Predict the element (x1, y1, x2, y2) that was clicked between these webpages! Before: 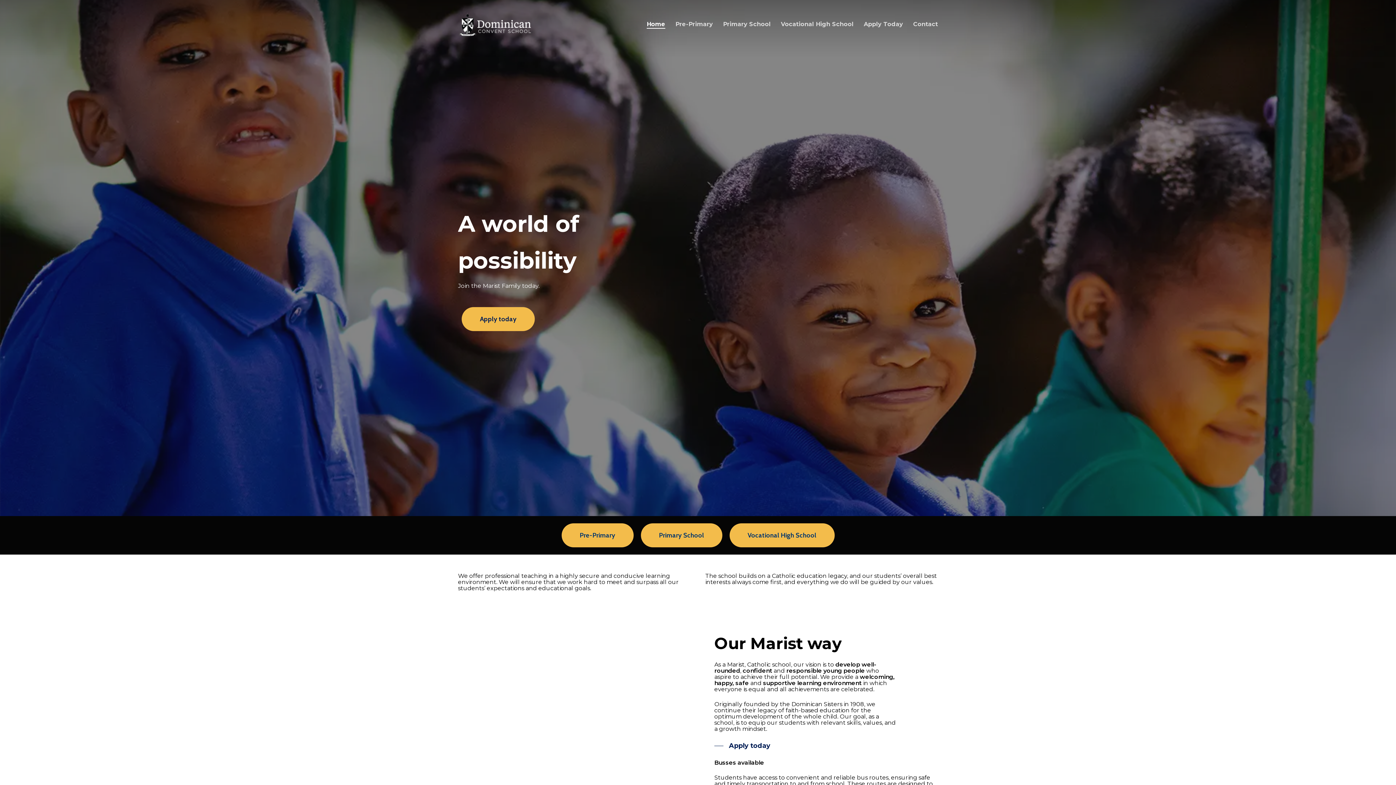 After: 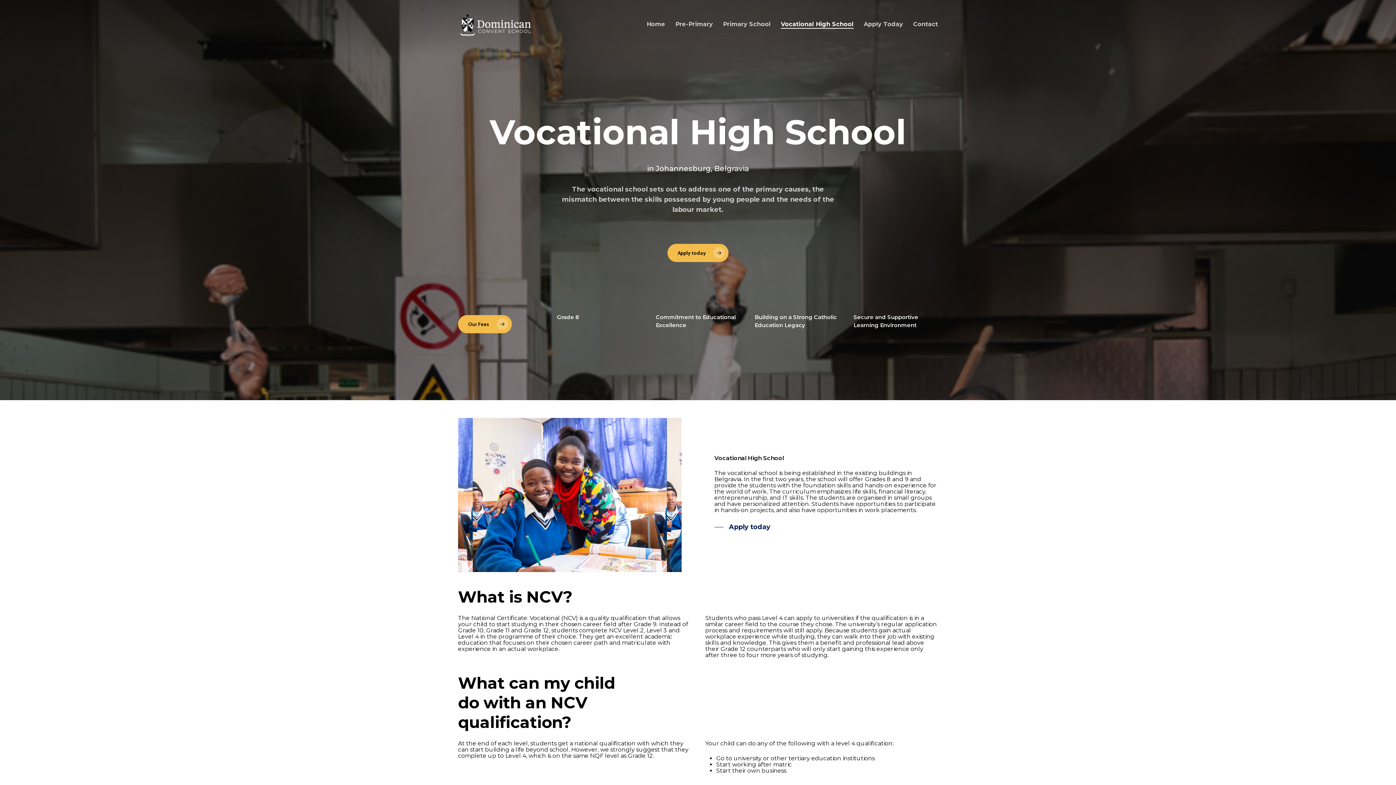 Action: bbox: (729, 523, 834, 547) label: Vocational High School